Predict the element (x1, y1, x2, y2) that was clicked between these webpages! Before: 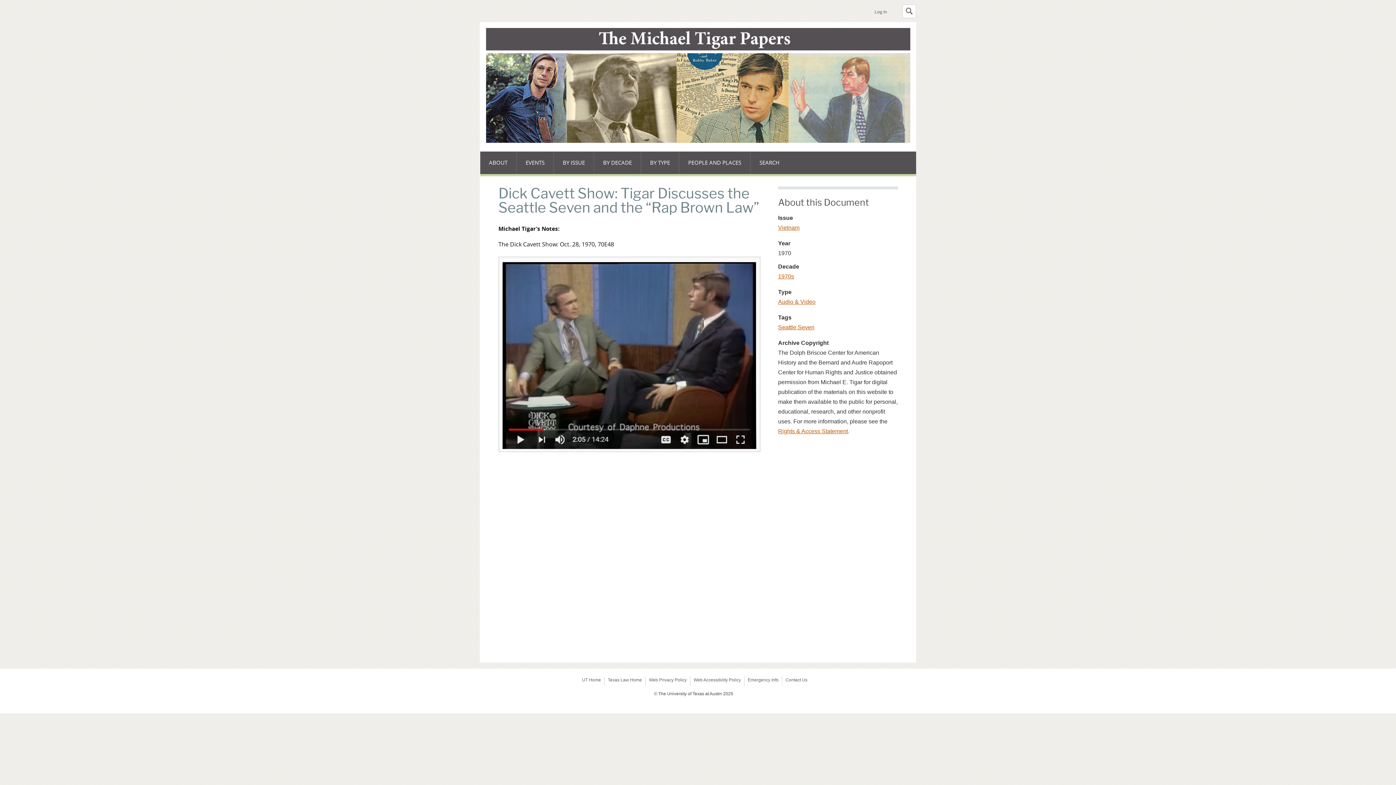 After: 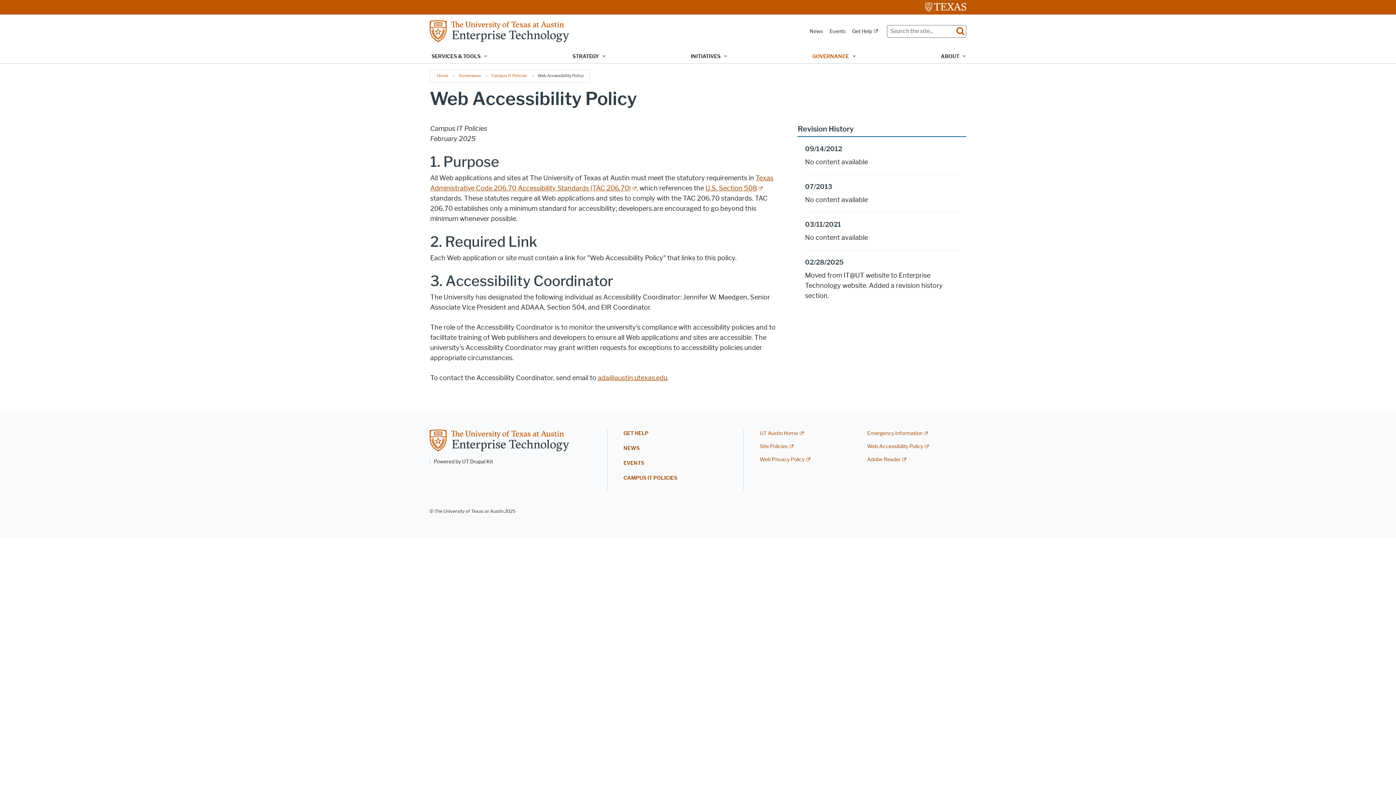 Action: label: Web Accessibility Policy bbox: (693, 677, 741, 682)